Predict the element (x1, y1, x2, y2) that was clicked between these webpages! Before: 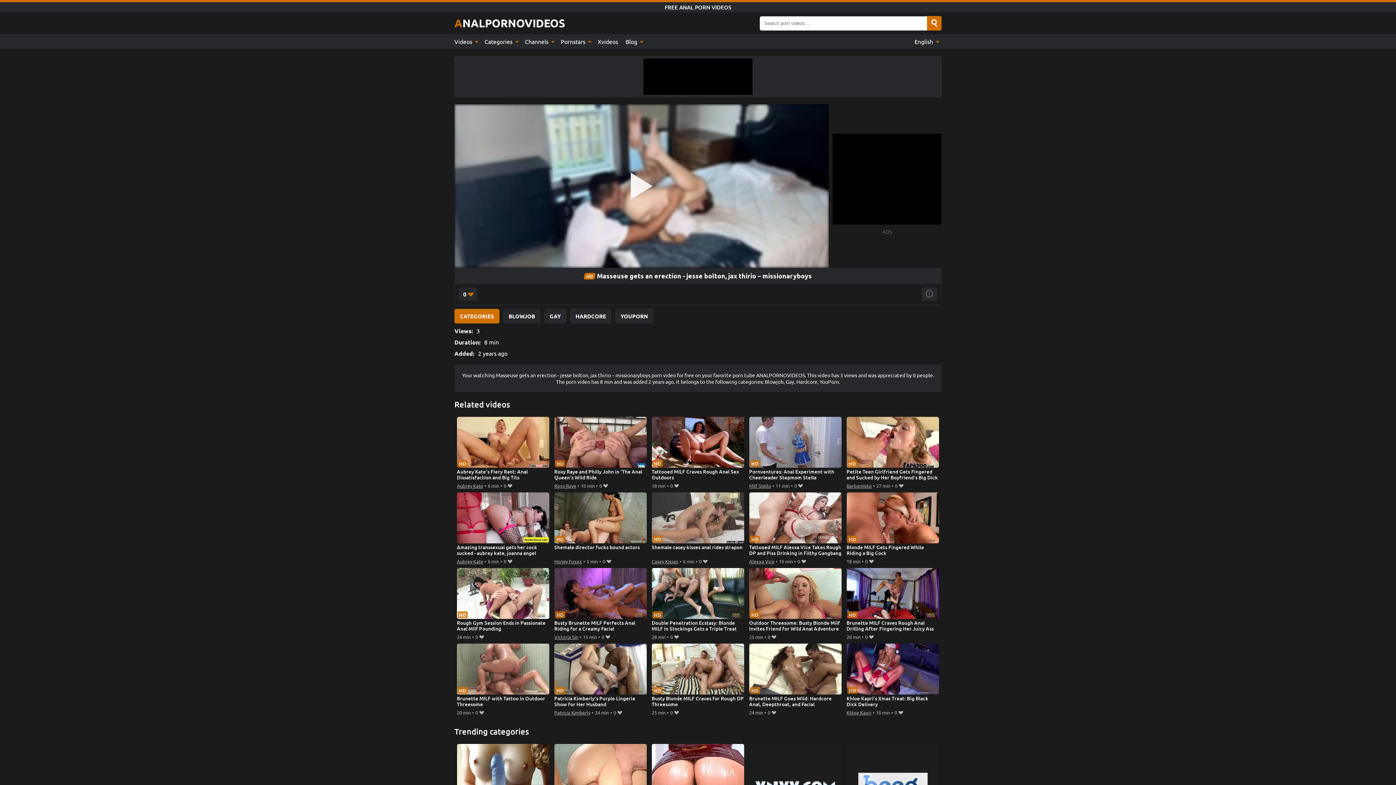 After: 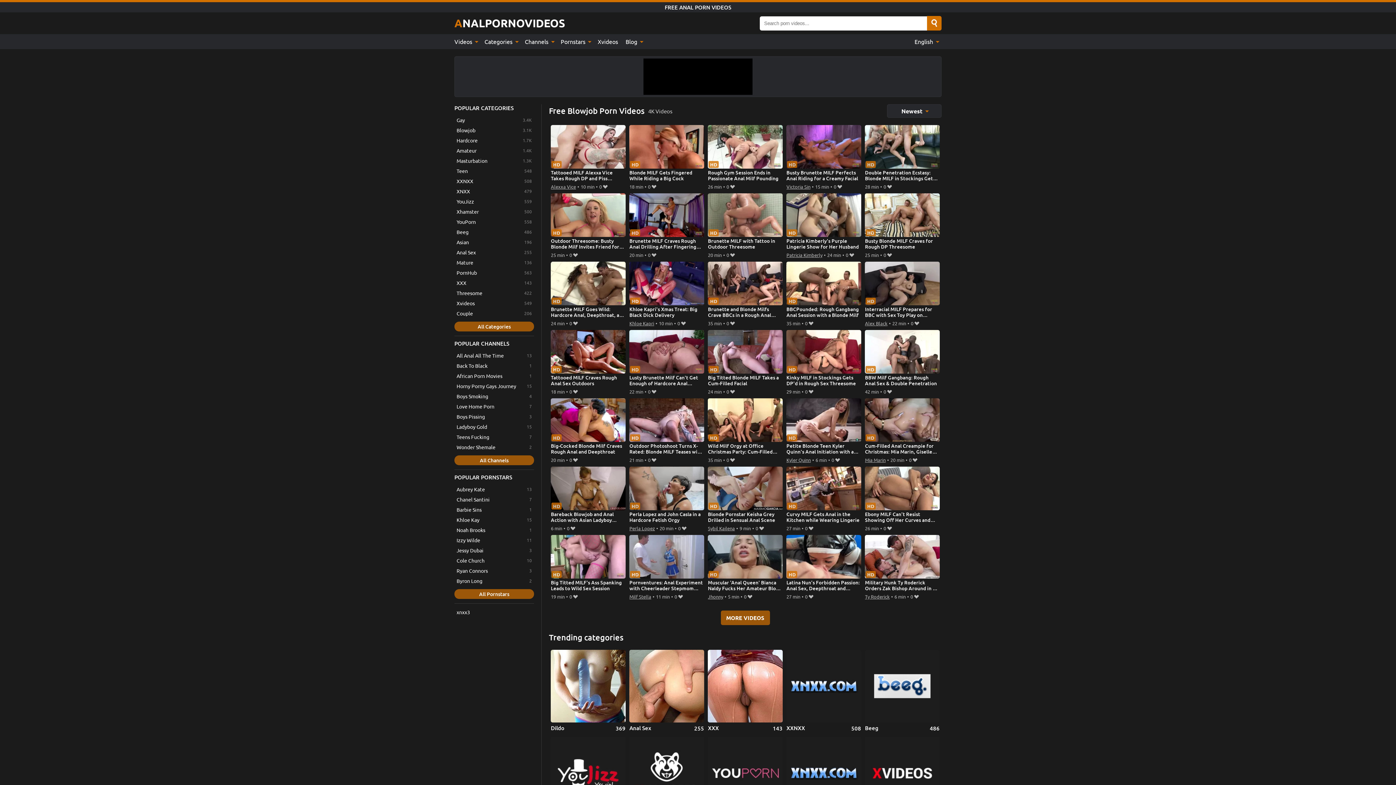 Action: label: BLOWJOB bbox: (503, 309, 540, 323)